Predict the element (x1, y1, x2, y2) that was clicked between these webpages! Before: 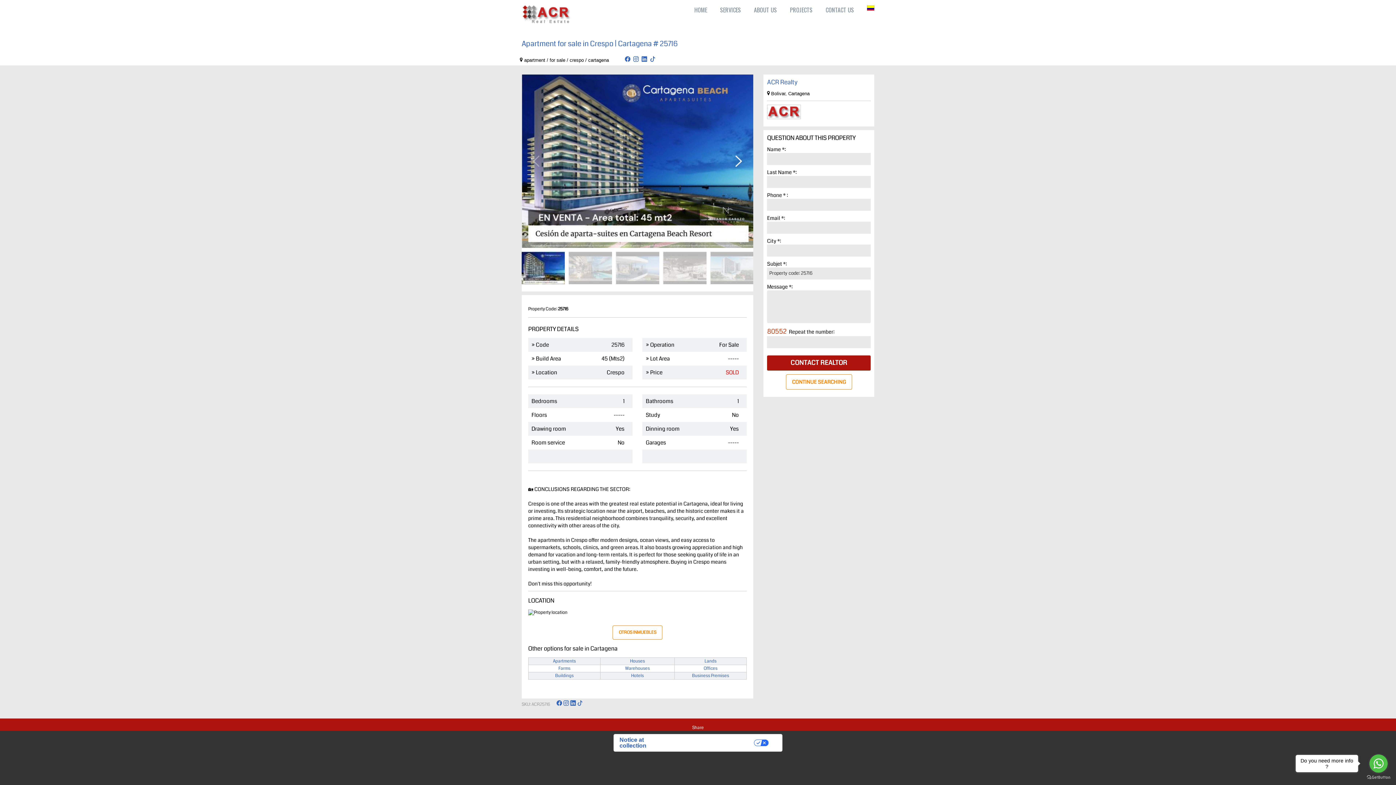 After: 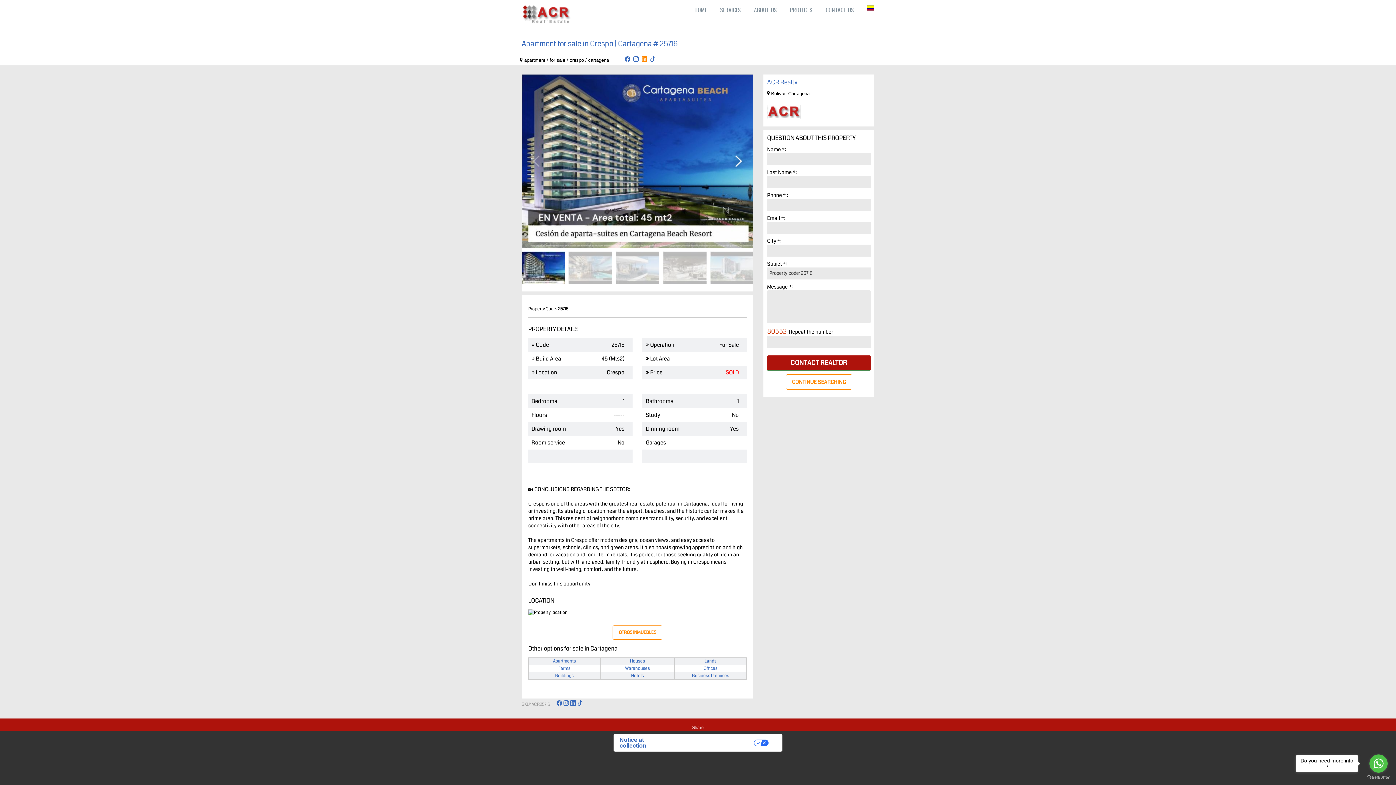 Action: bbox: (641, 57, 647, 62)